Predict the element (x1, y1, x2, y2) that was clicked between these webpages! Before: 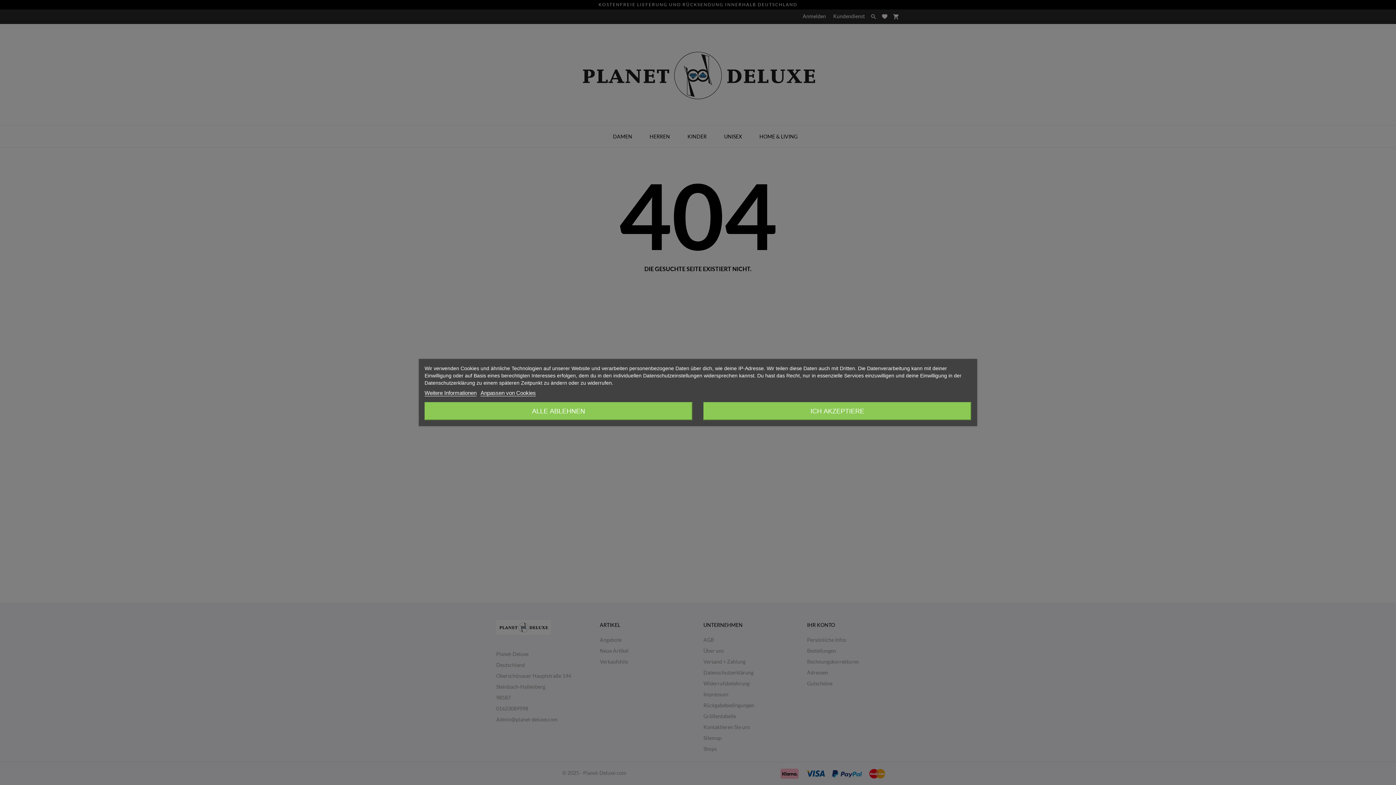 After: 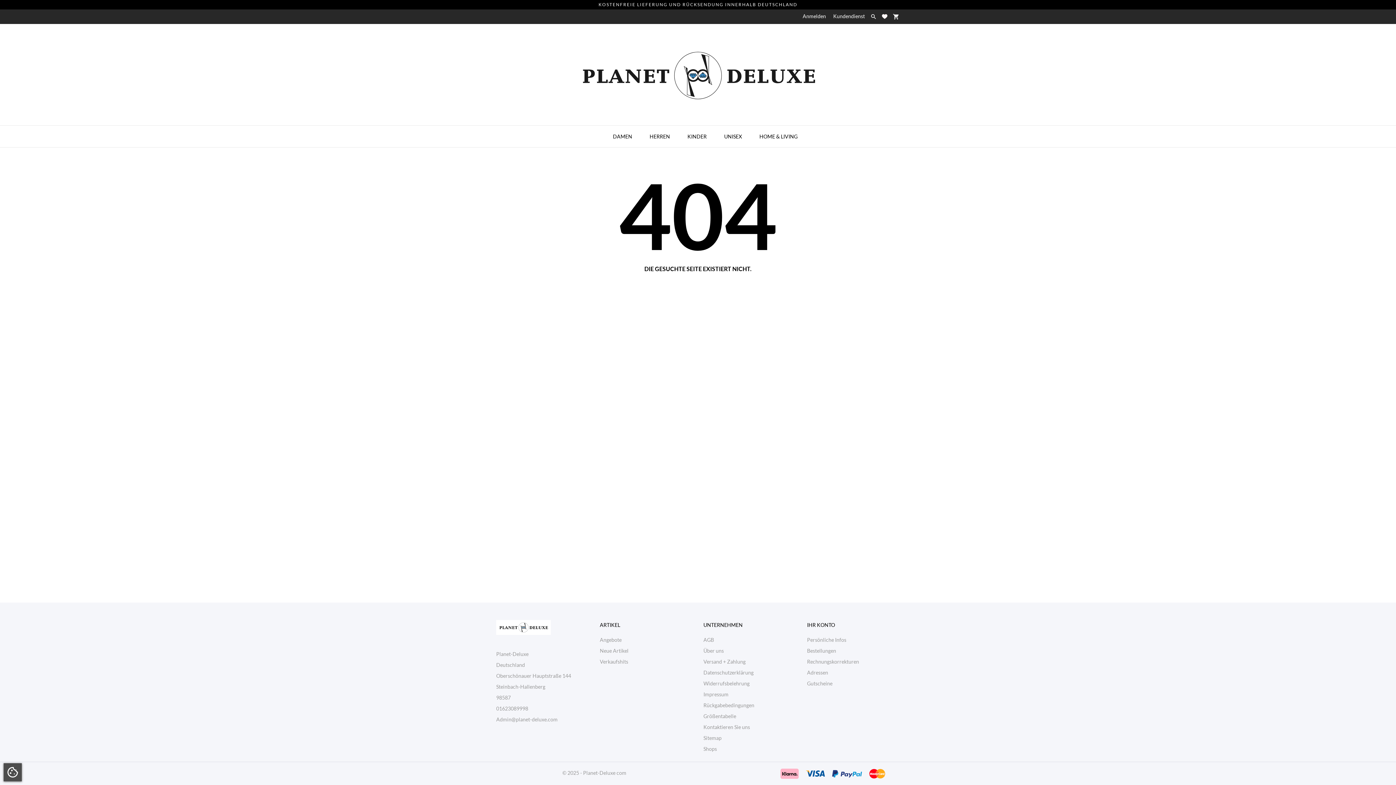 Action: label: ICH AKZEPTIERE bbox: (703, 402, 971, 420)